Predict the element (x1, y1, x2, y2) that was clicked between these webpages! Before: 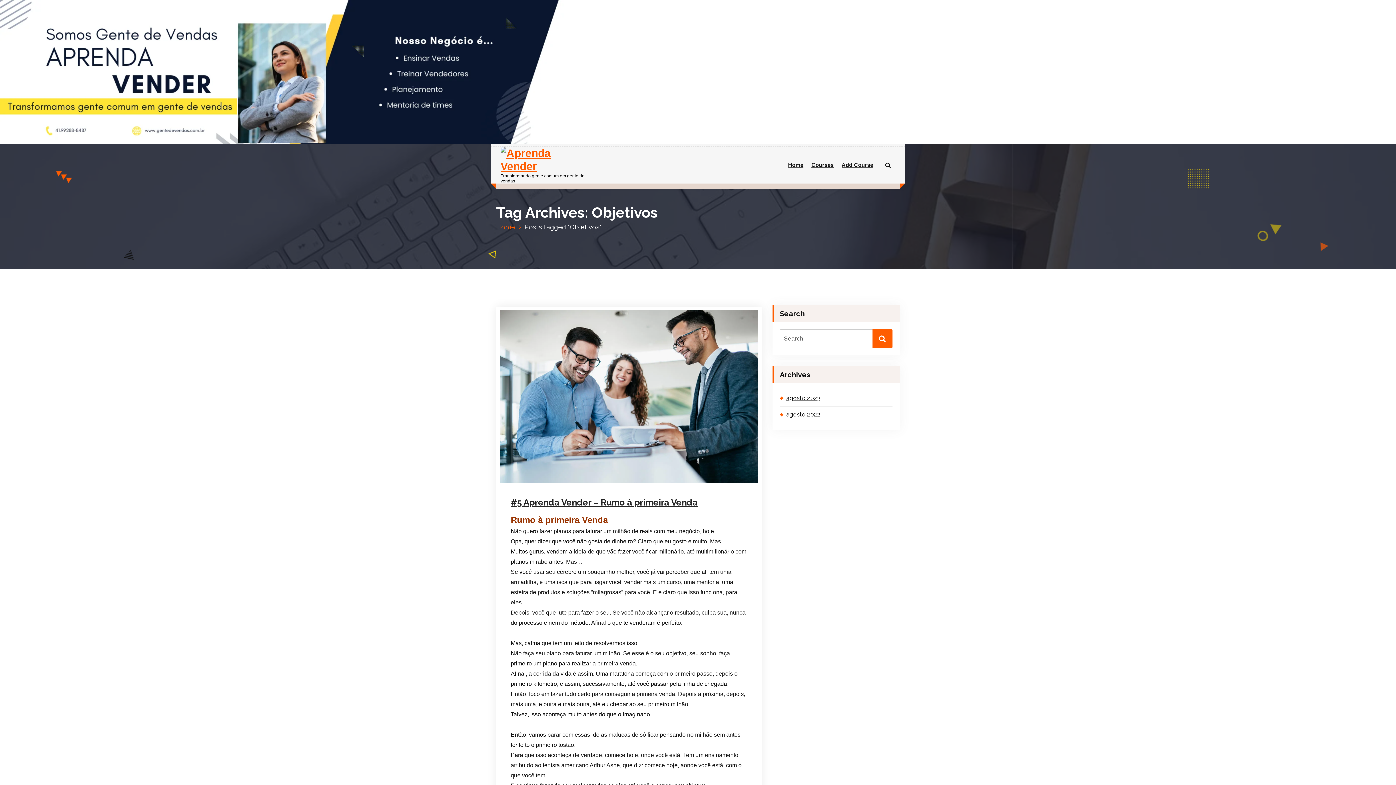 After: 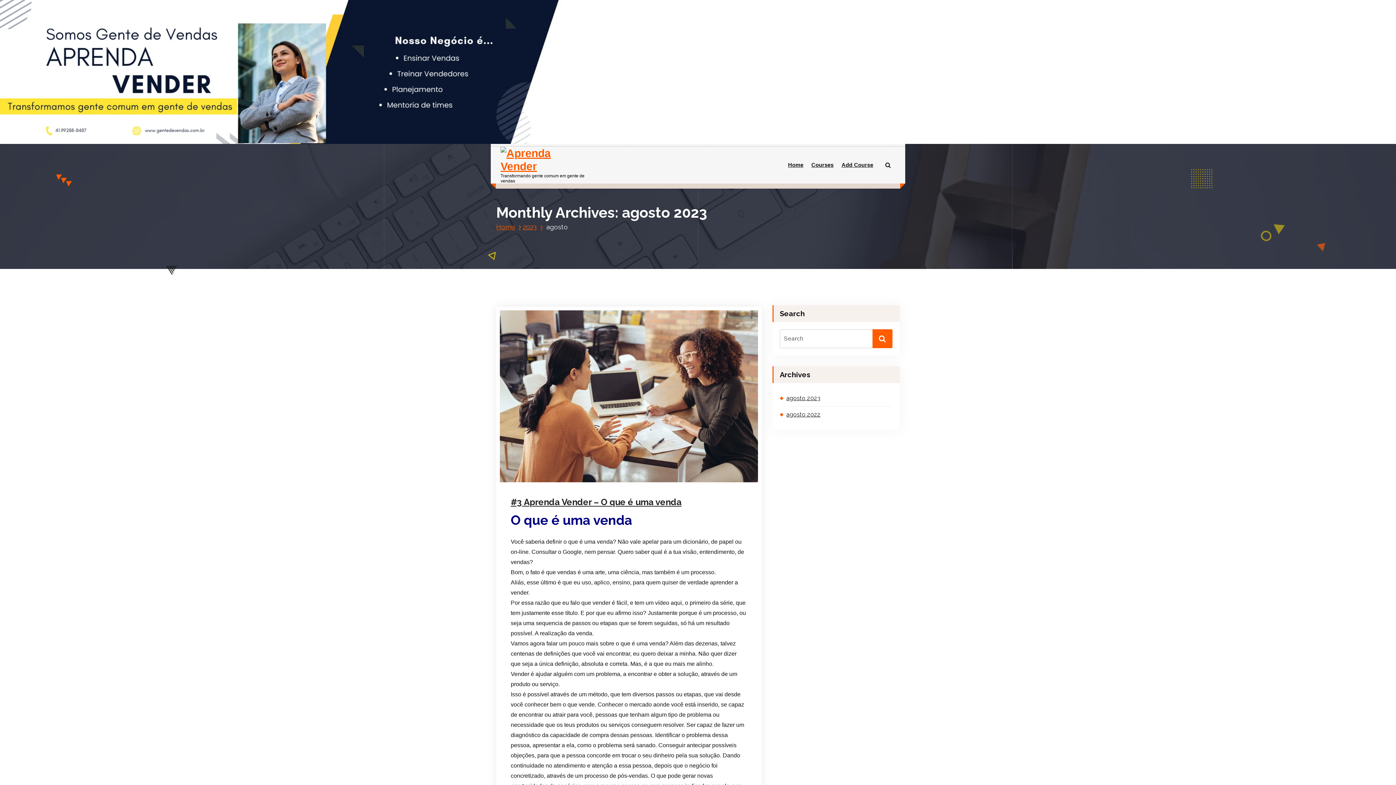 Action: label: agosto 2023 bbox: (780, 390, 892, 406)